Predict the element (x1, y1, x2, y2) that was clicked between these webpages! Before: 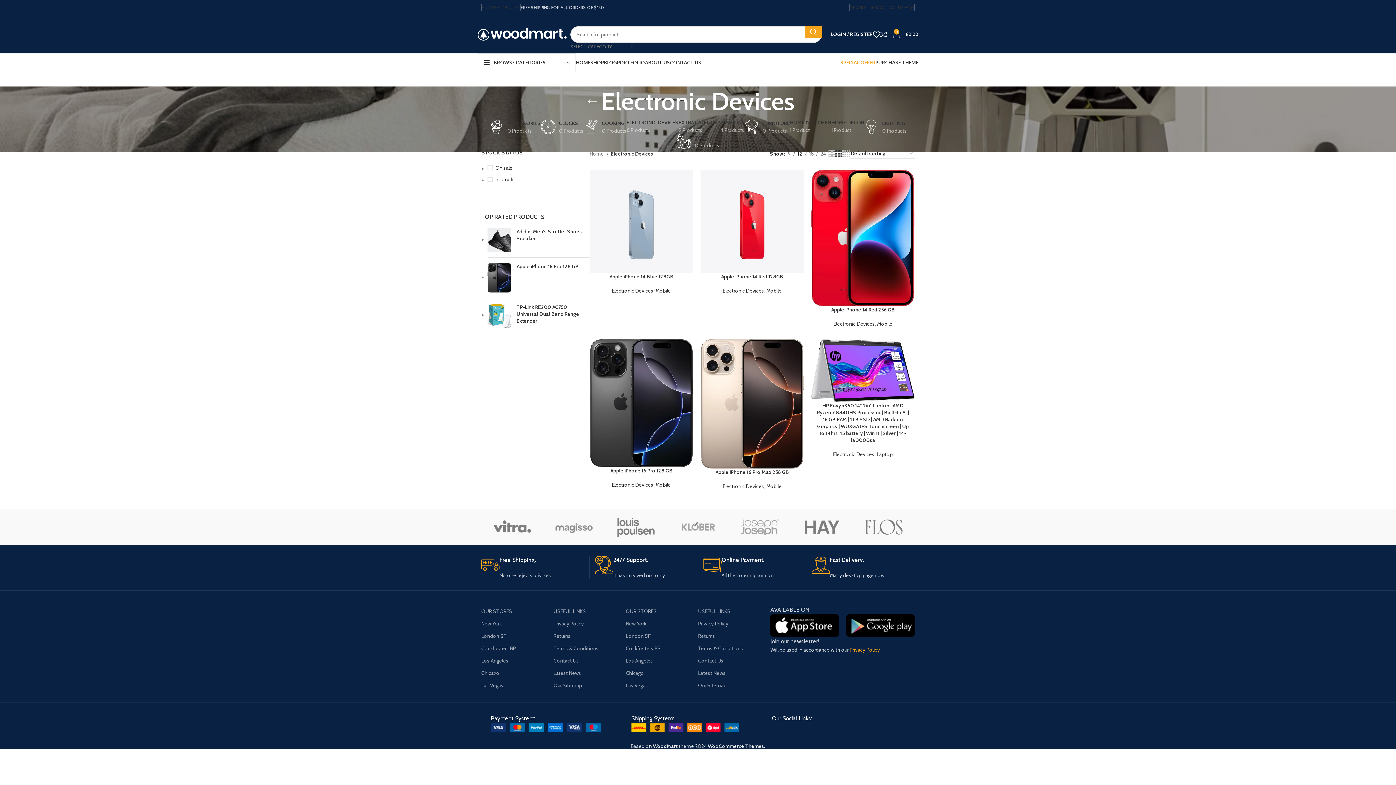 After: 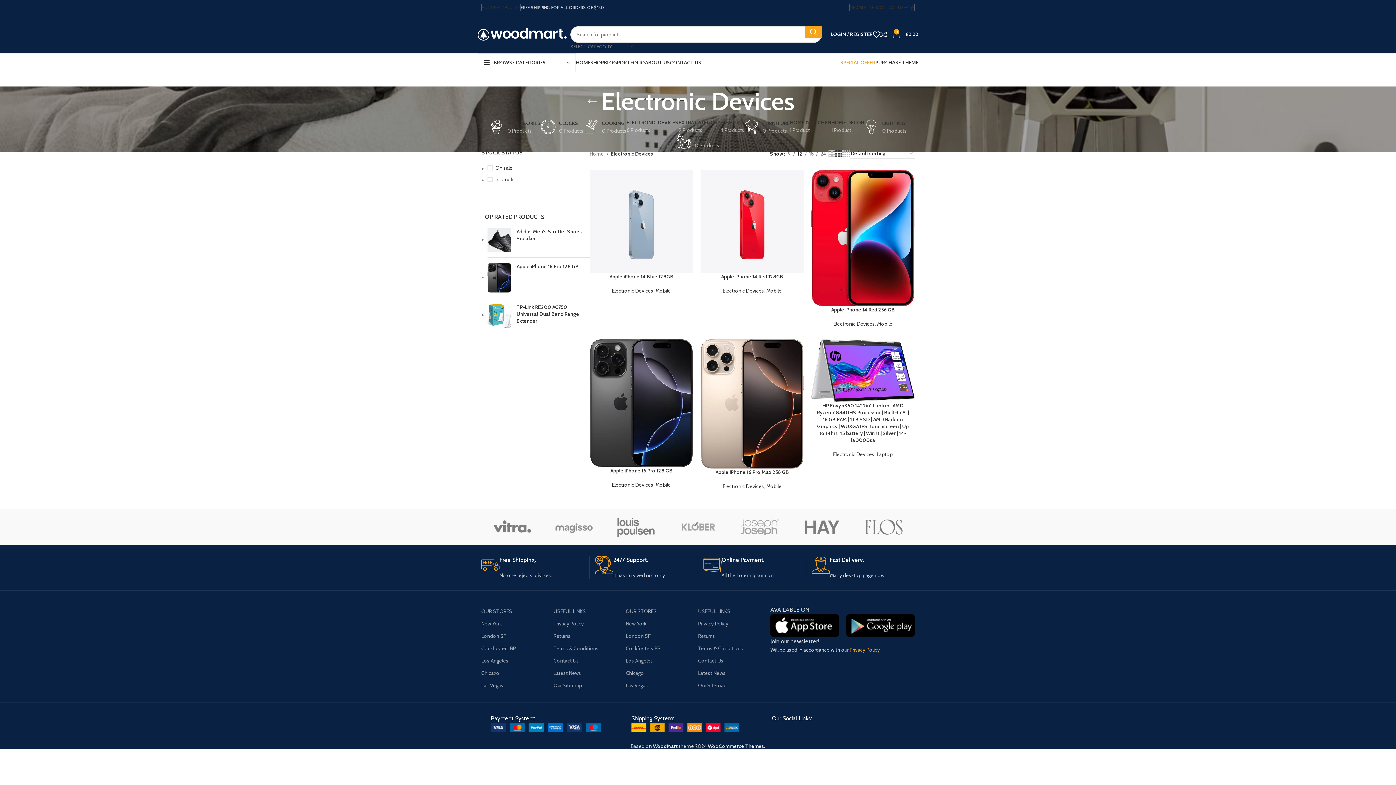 Action: bbox: (612, 287, 653, 294) label: Electronic Devices